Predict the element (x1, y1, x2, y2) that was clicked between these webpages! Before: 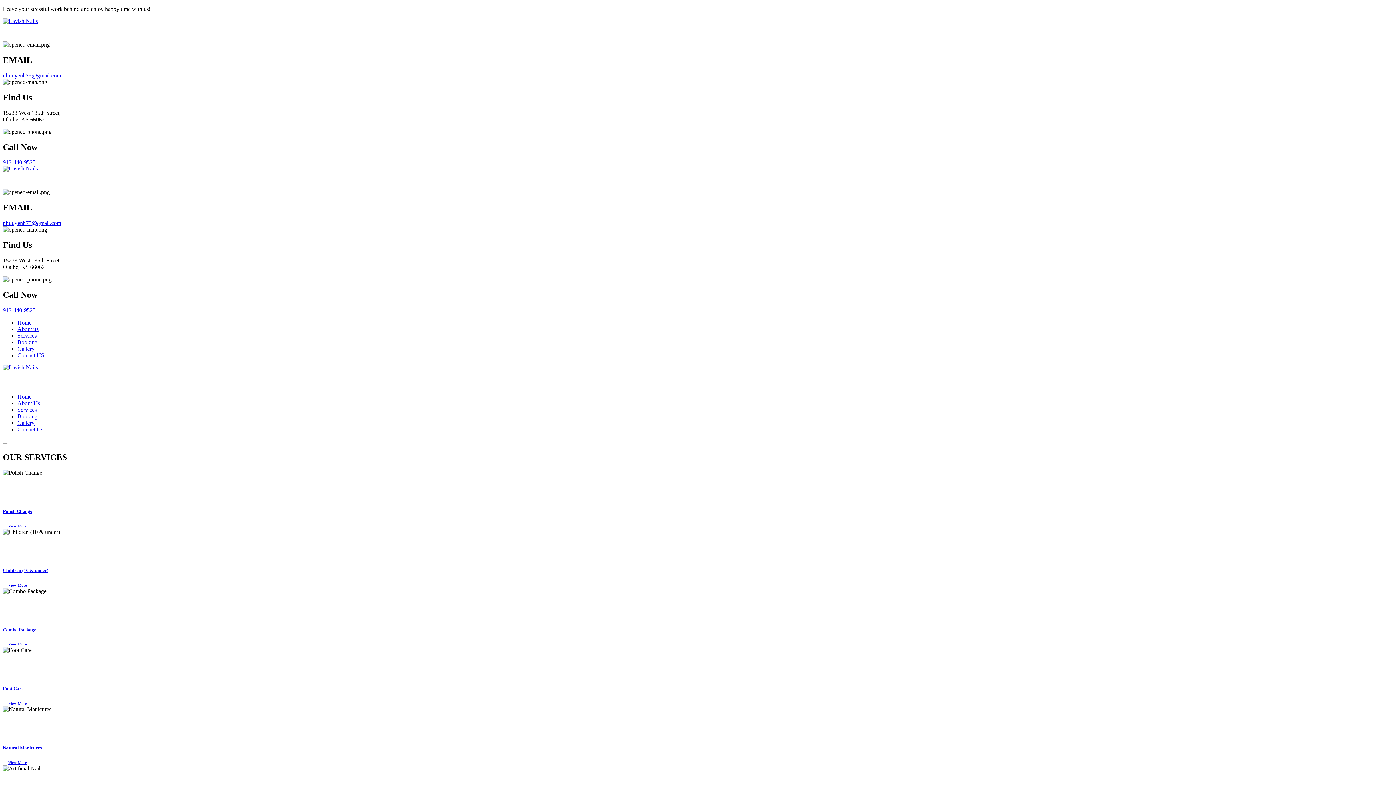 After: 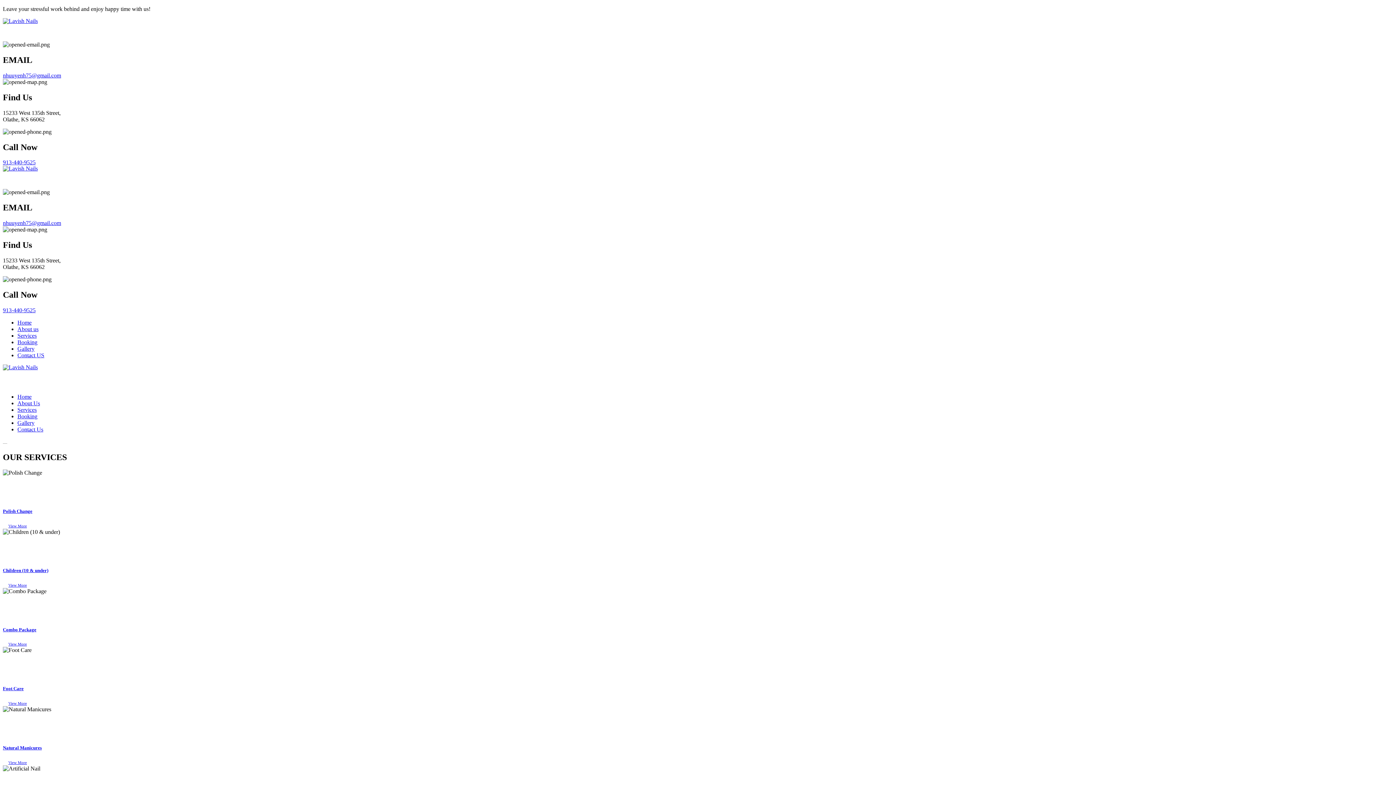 Action: bbox: (2, 165, 37, 171)